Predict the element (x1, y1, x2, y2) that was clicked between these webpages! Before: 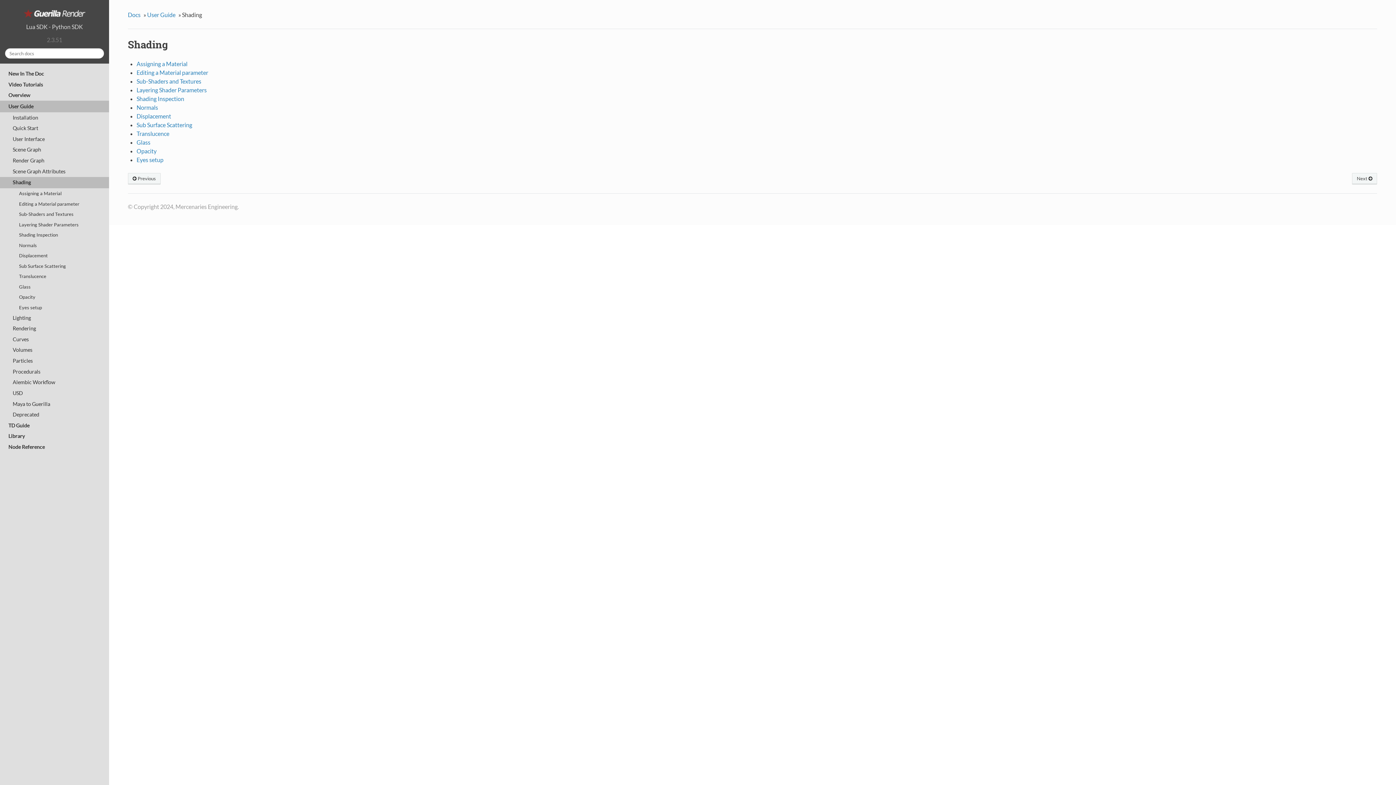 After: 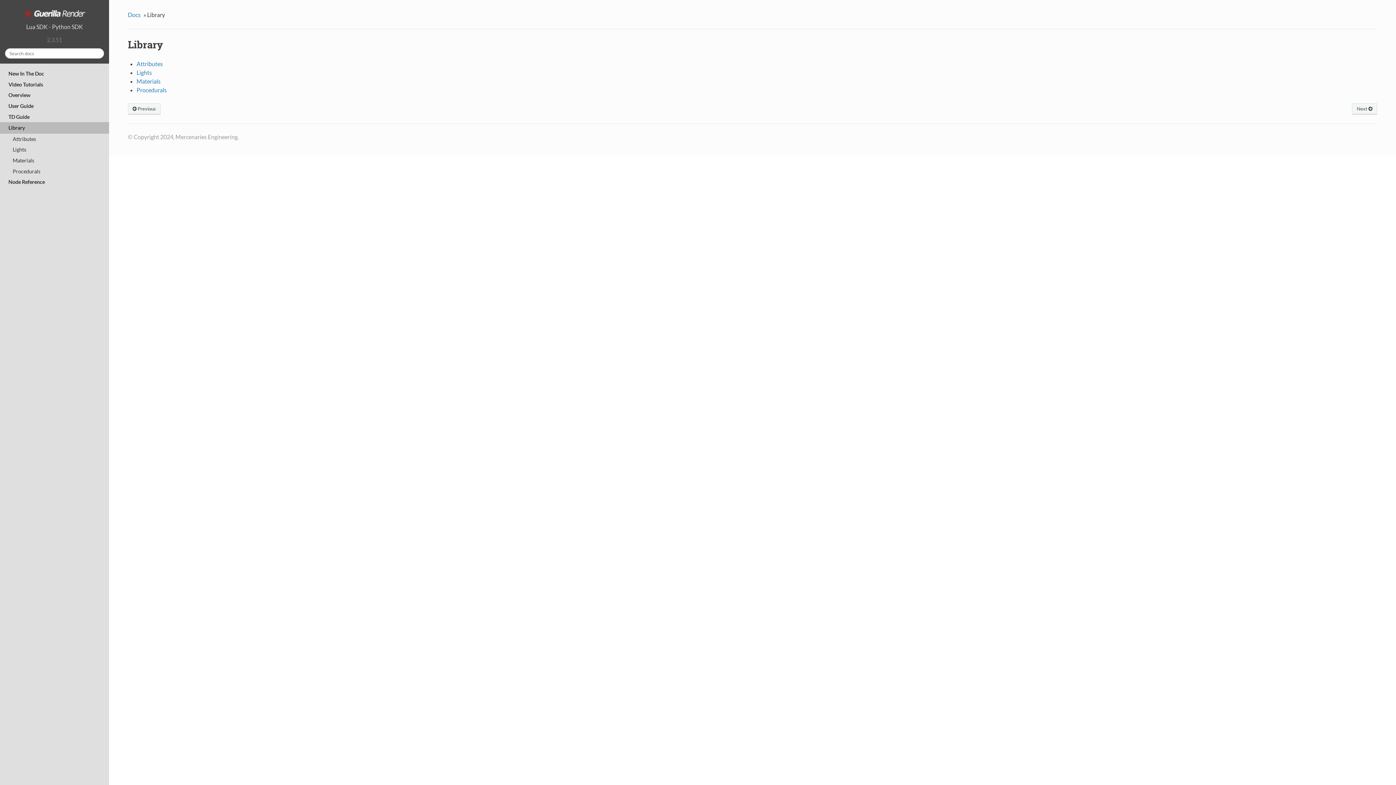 Action: bbox: (0, 431, 109, 441) label: Library